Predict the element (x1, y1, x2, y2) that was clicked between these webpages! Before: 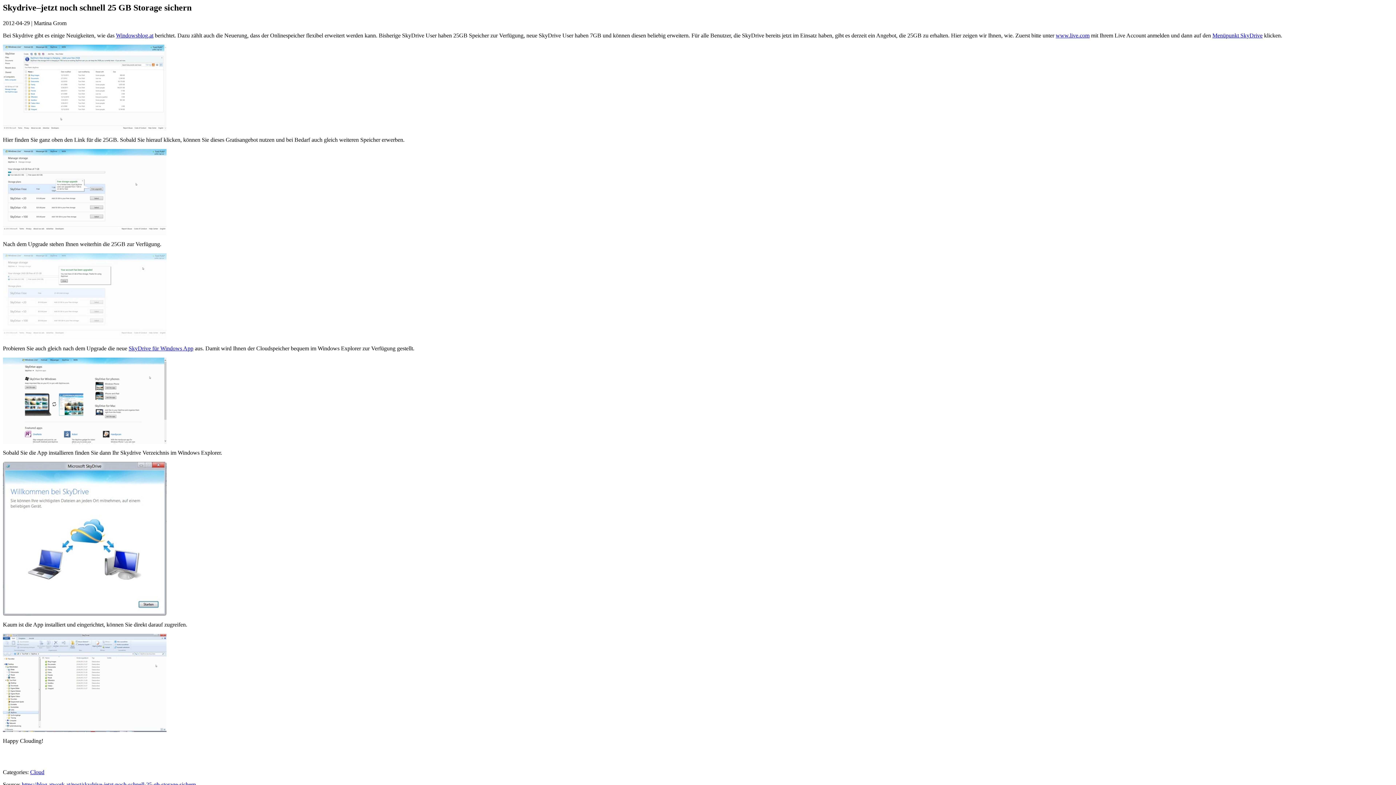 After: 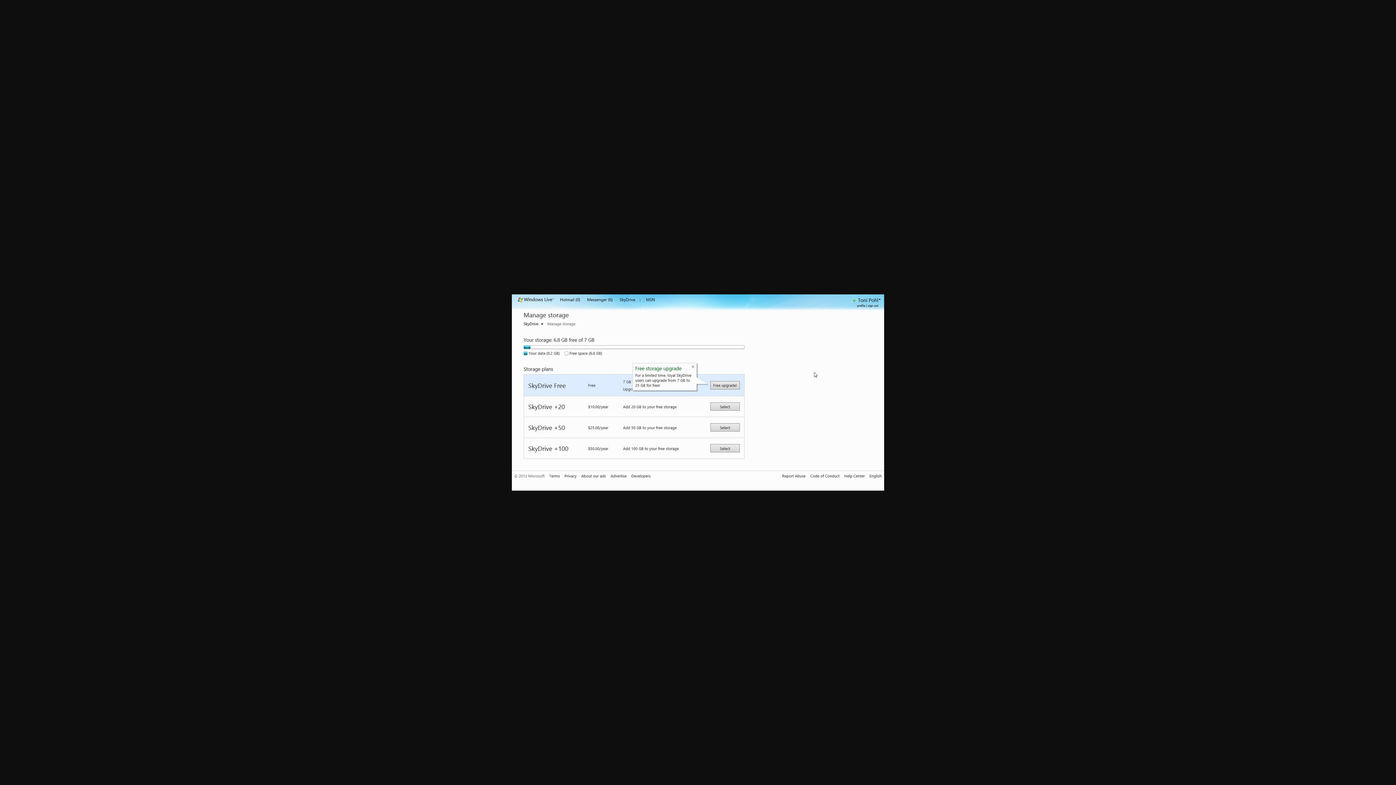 Action: bbox: (2, 230, 166, 236)